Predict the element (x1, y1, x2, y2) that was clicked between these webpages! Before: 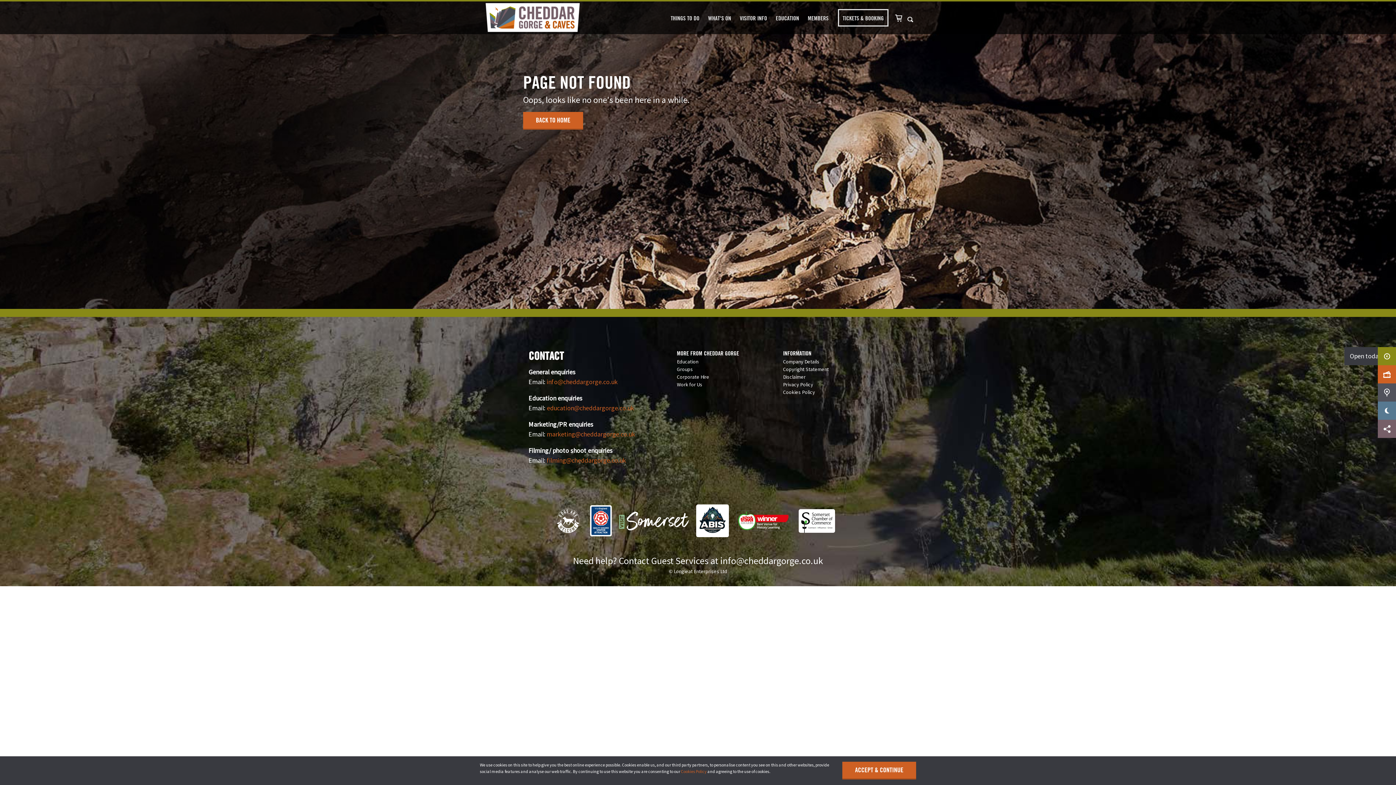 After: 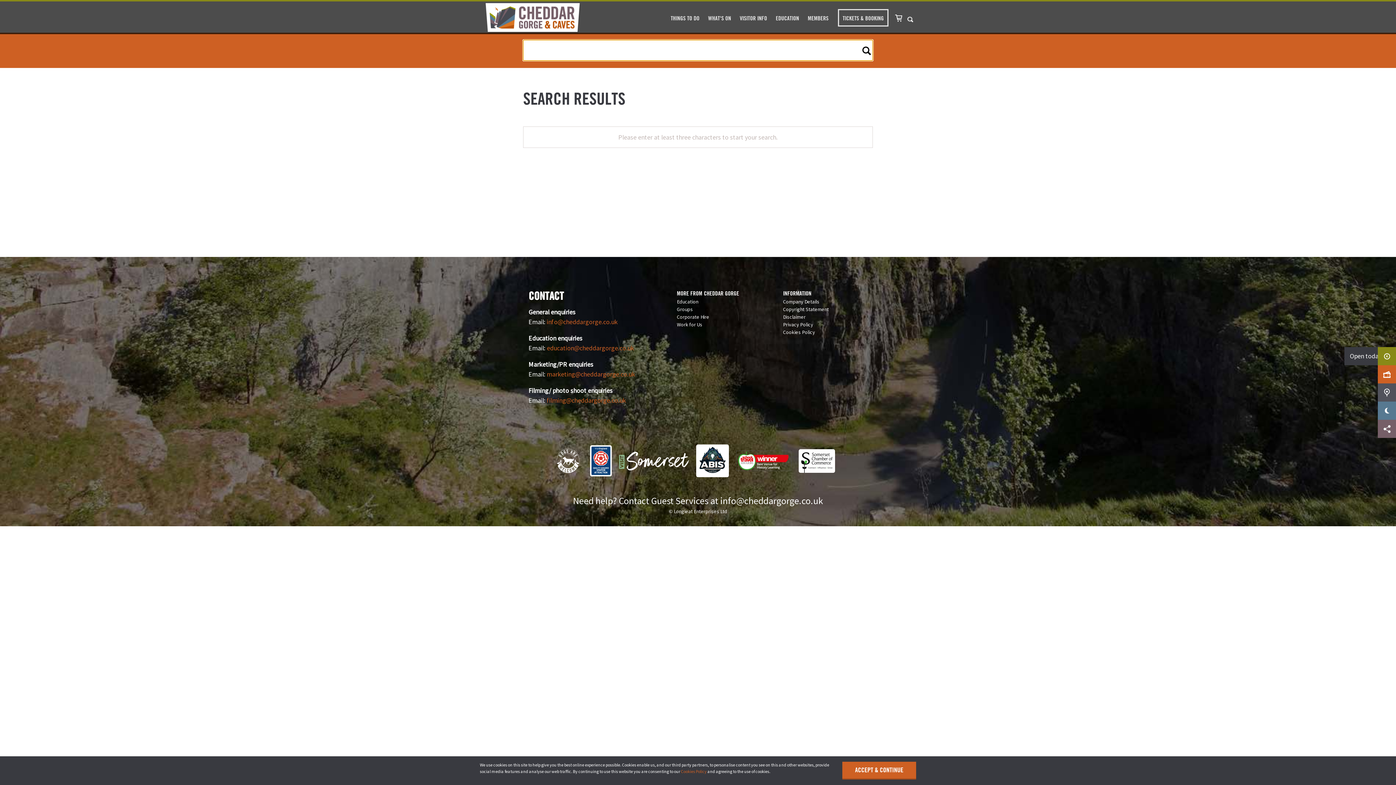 Action: label: Search bbox: (904, 14, 916, 24)